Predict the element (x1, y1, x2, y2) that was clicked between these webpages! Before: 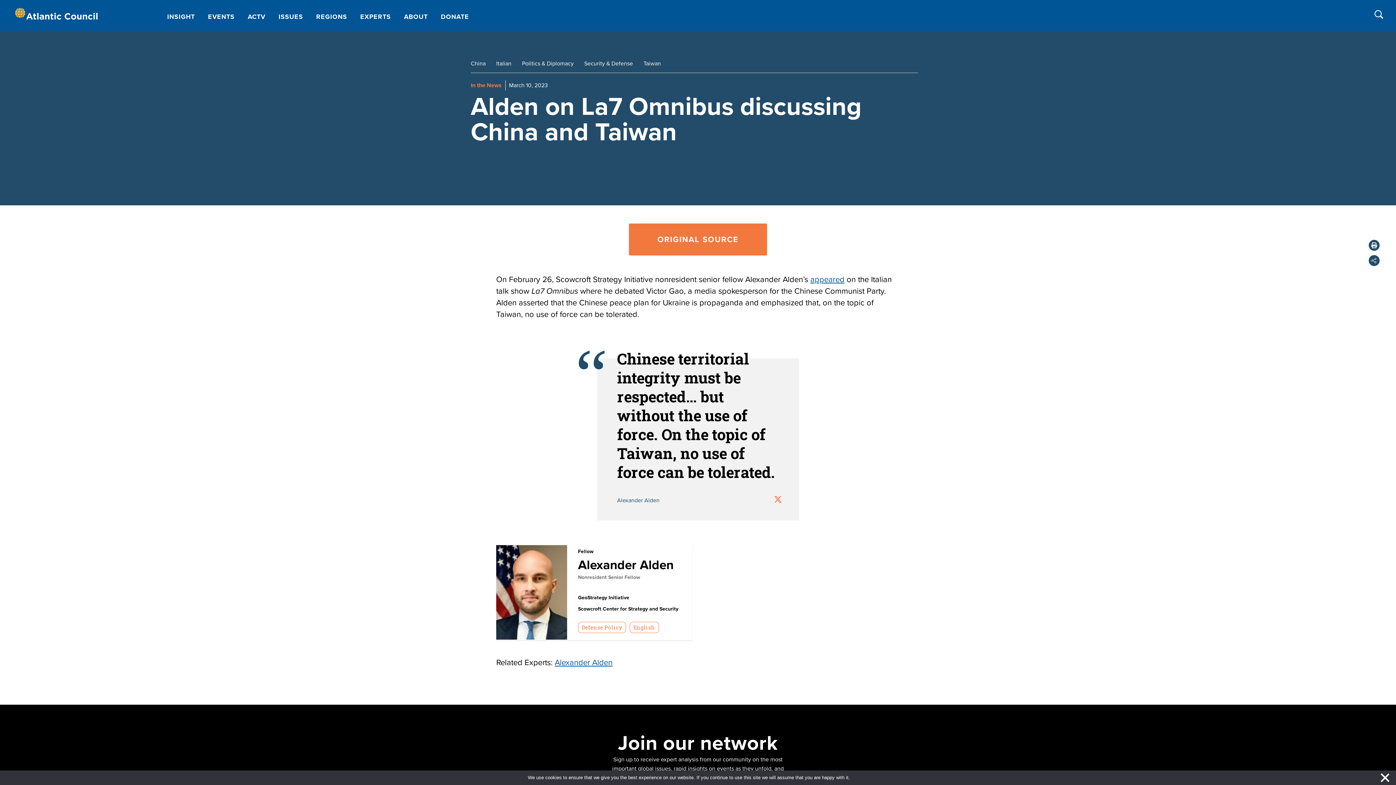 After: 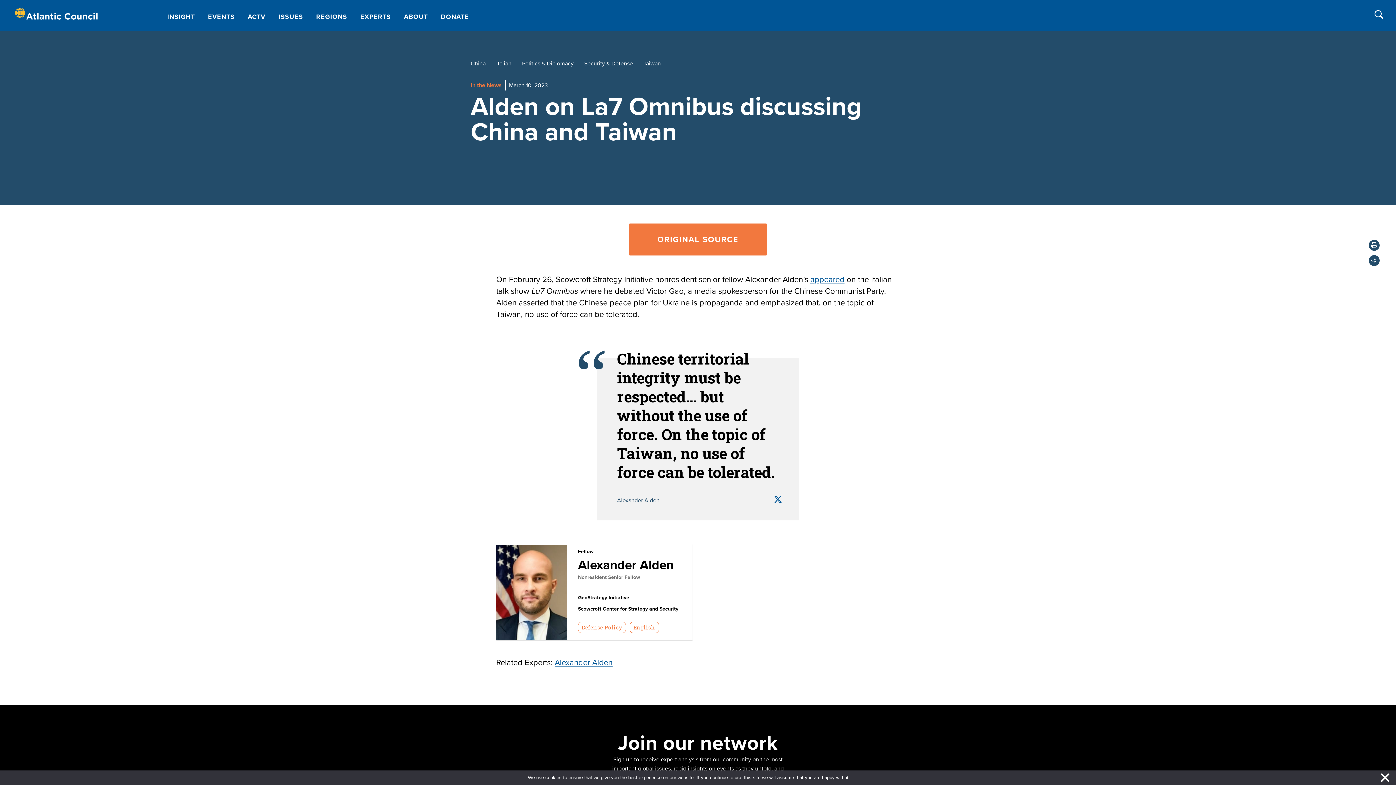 Action: bbox: (771, 493, 784, 508)